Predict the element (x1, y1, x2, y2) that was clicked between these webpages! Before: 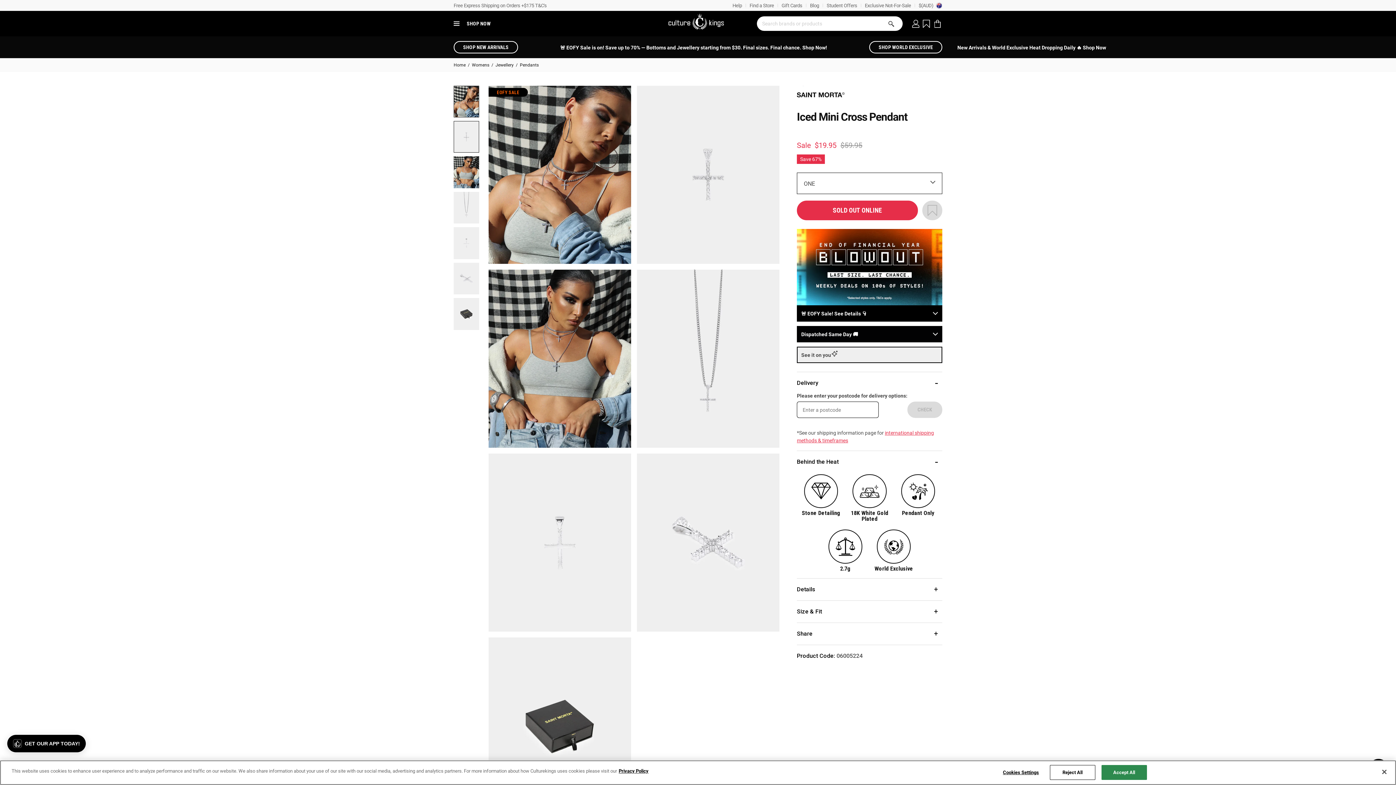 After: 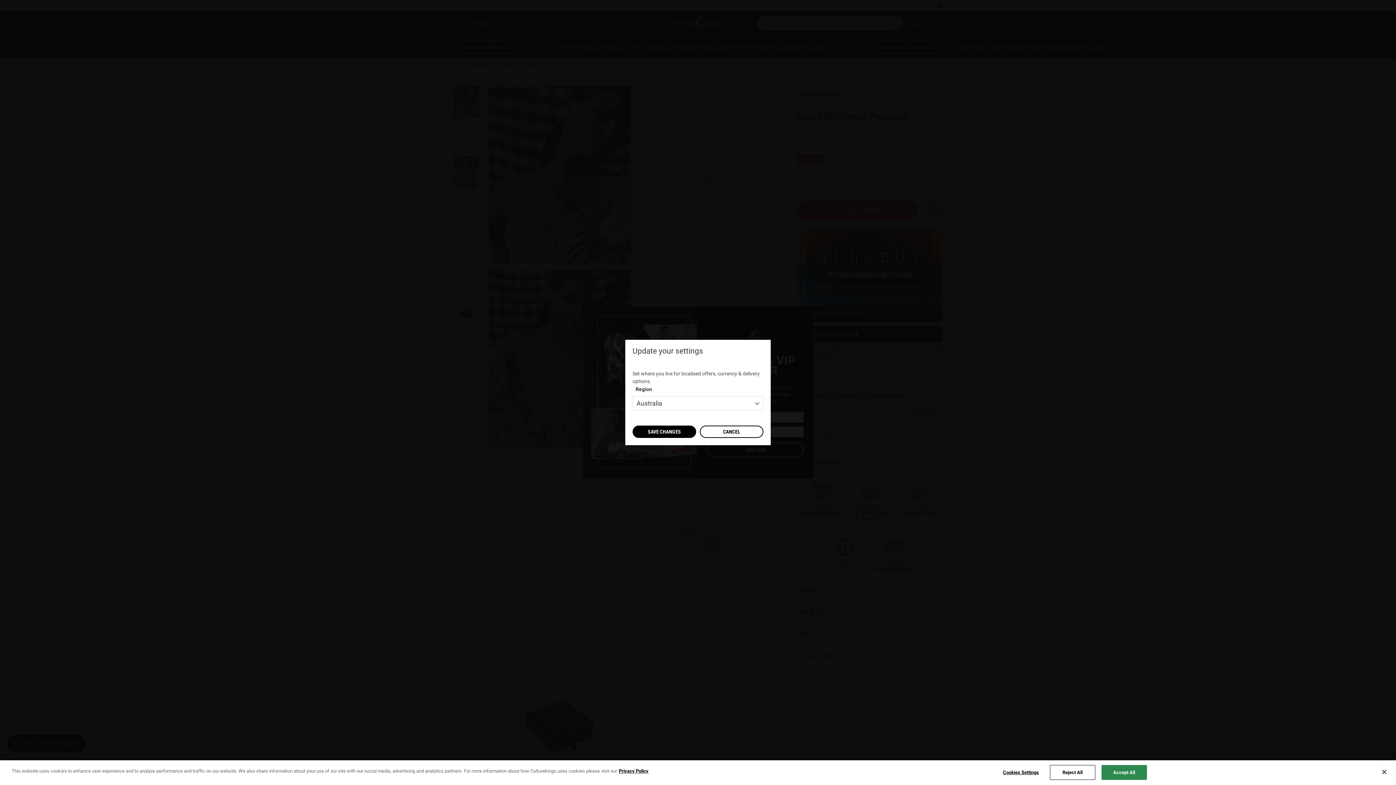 Action: bbox: (918, 2, 942, 8) label: $(AUD)